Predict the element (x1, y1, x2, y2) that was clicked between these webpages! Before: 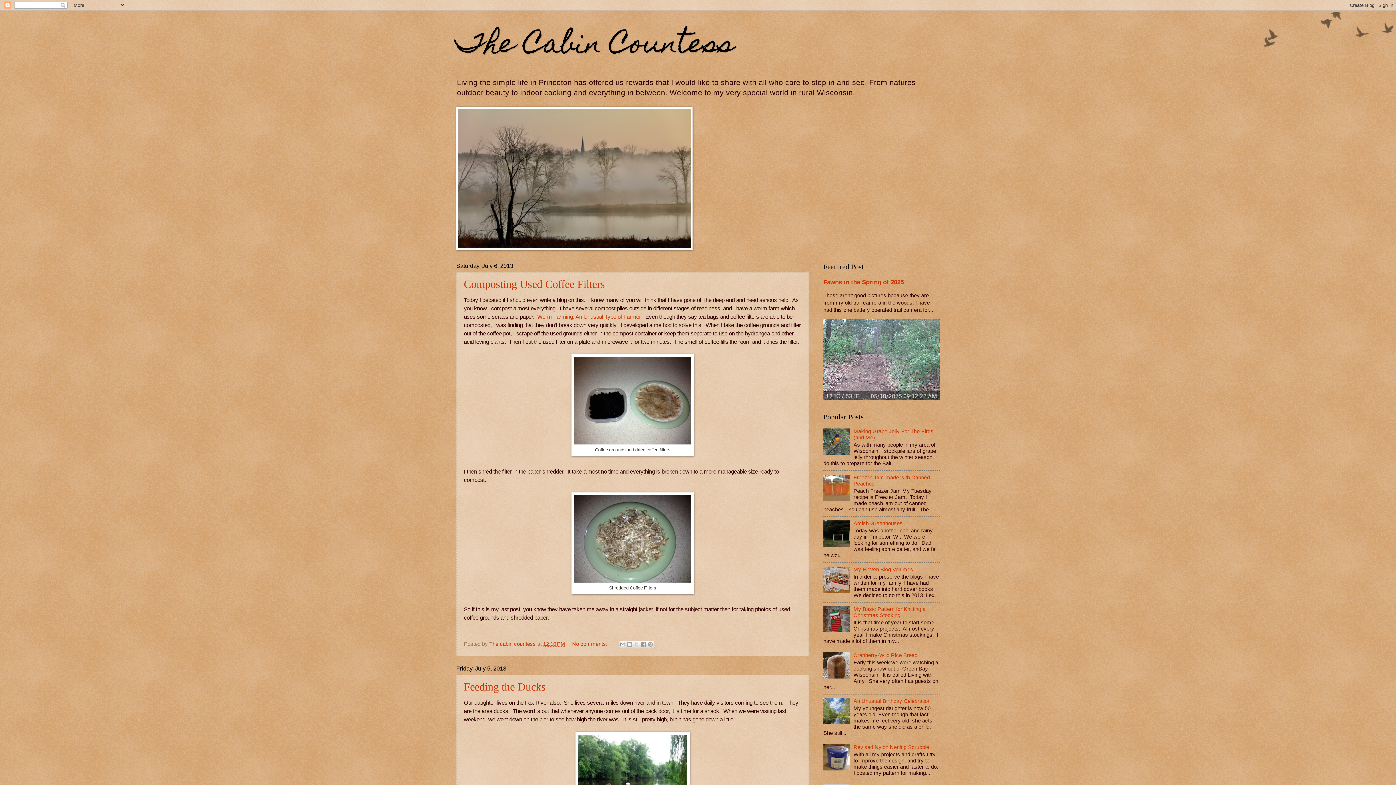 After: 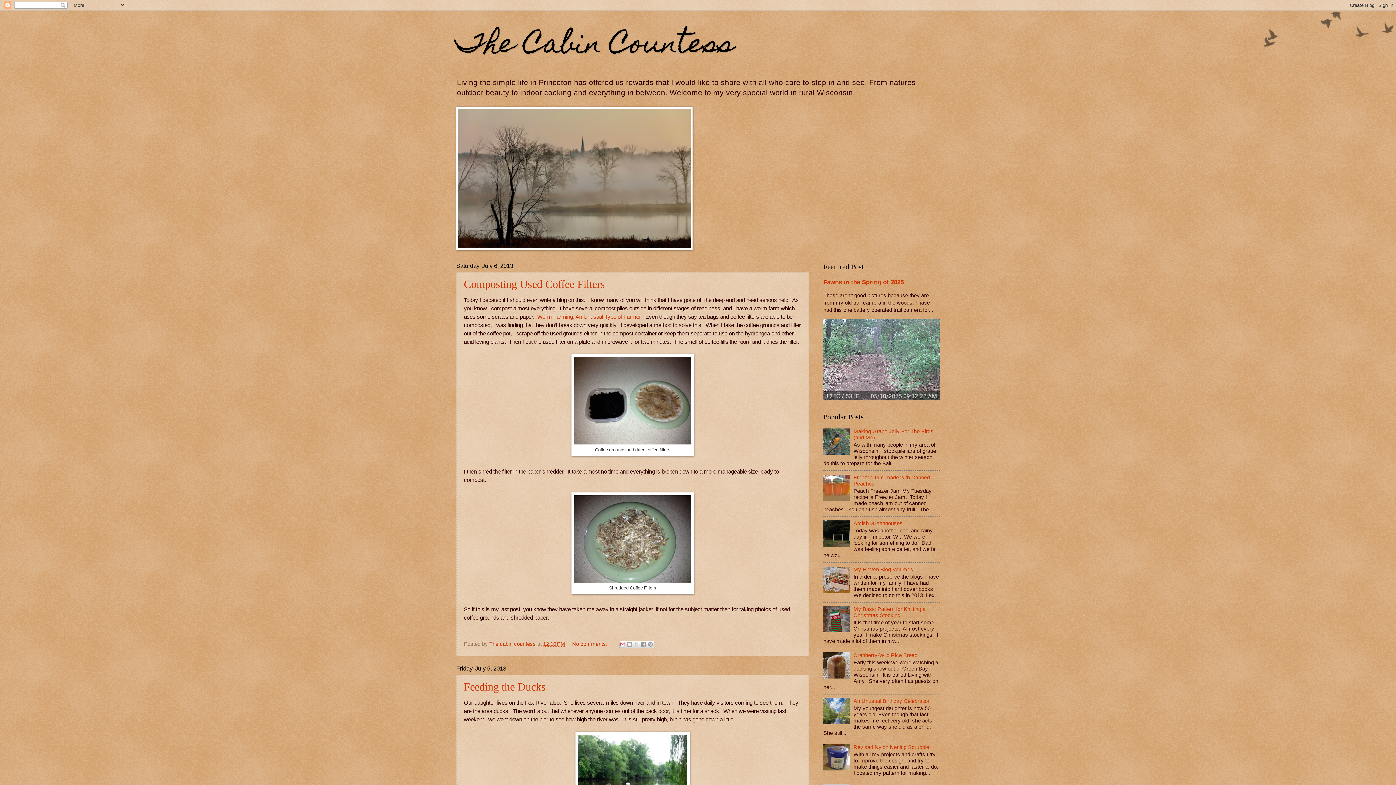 Action: label: Email This bbox: (619, 641, 626, 648)